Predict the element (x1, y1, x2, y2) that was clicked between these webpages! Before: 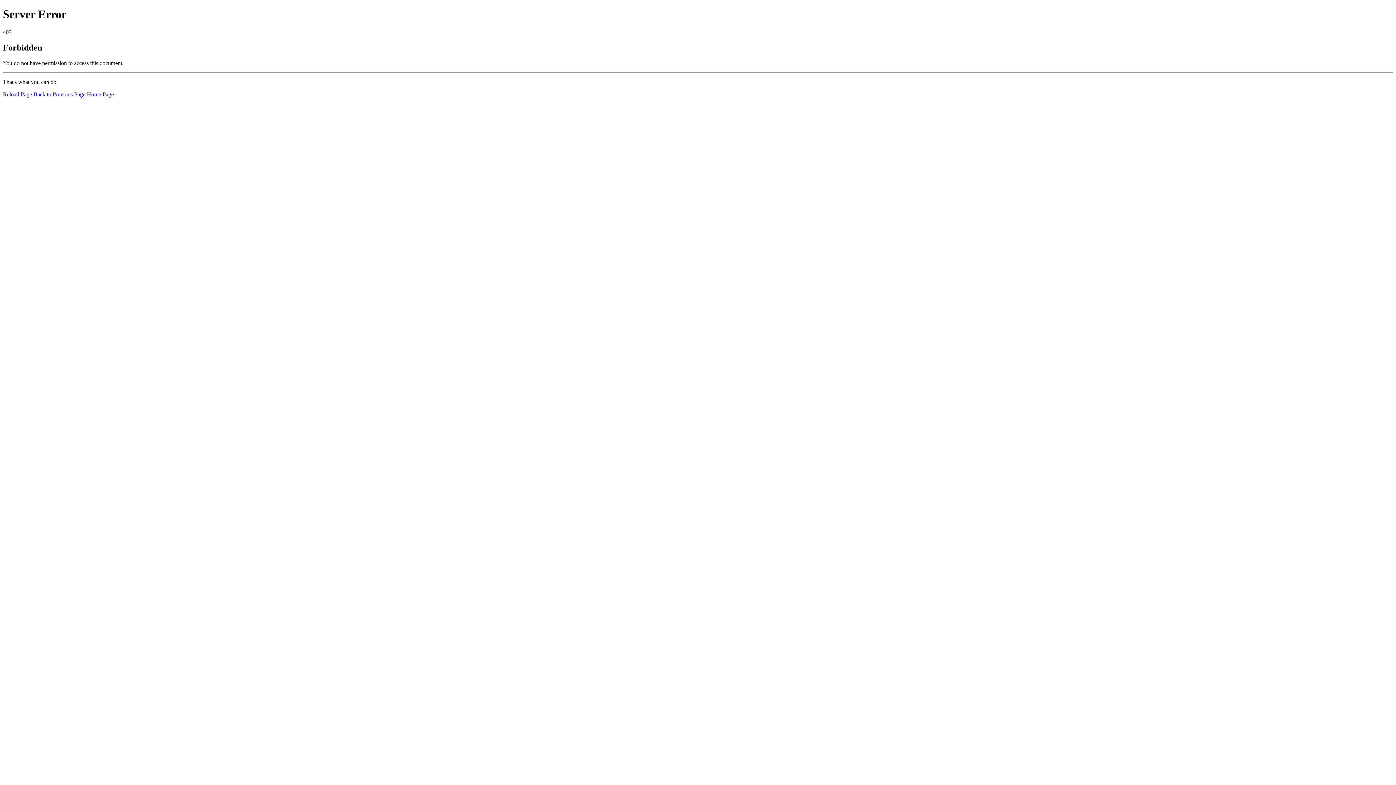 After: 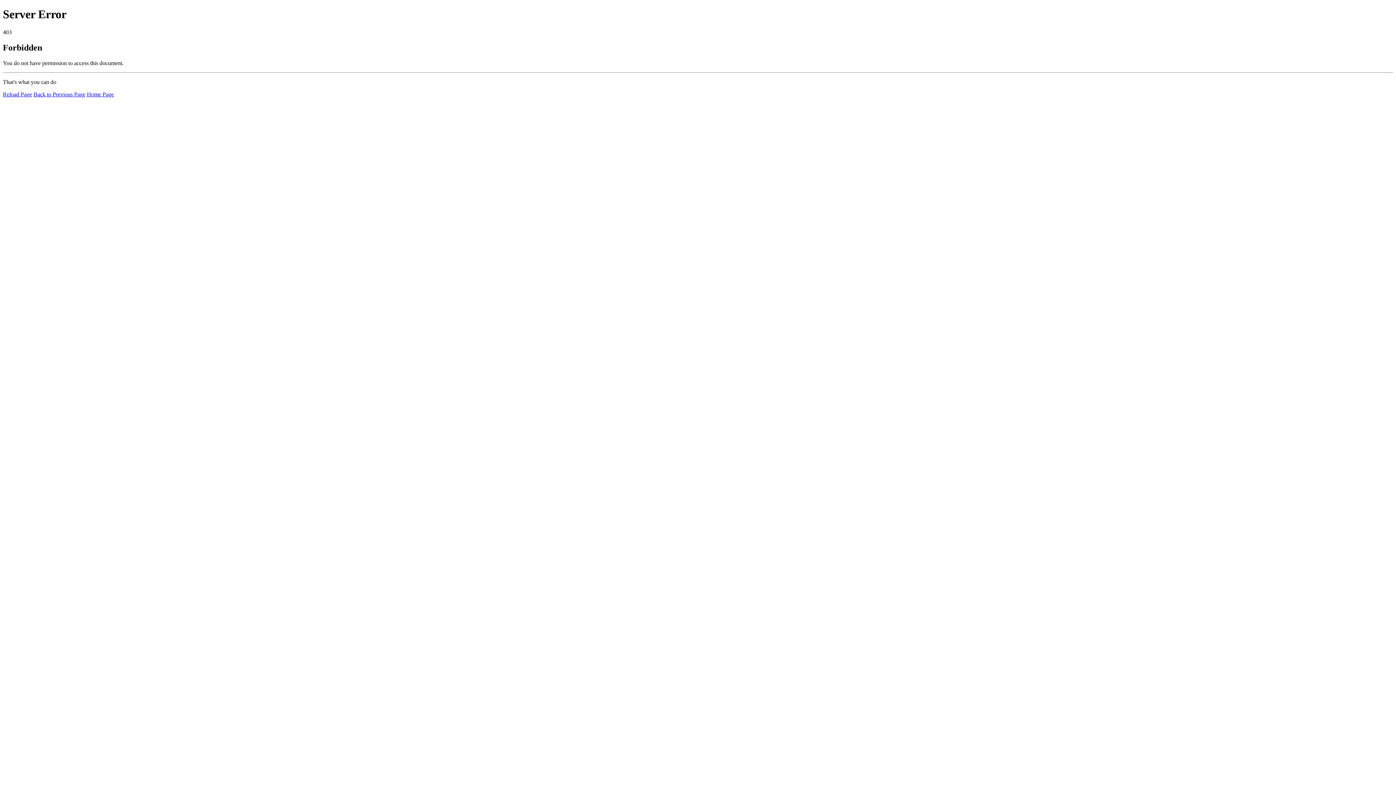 Action: bbox: (2, 91, 32, 97) label: Reload Page